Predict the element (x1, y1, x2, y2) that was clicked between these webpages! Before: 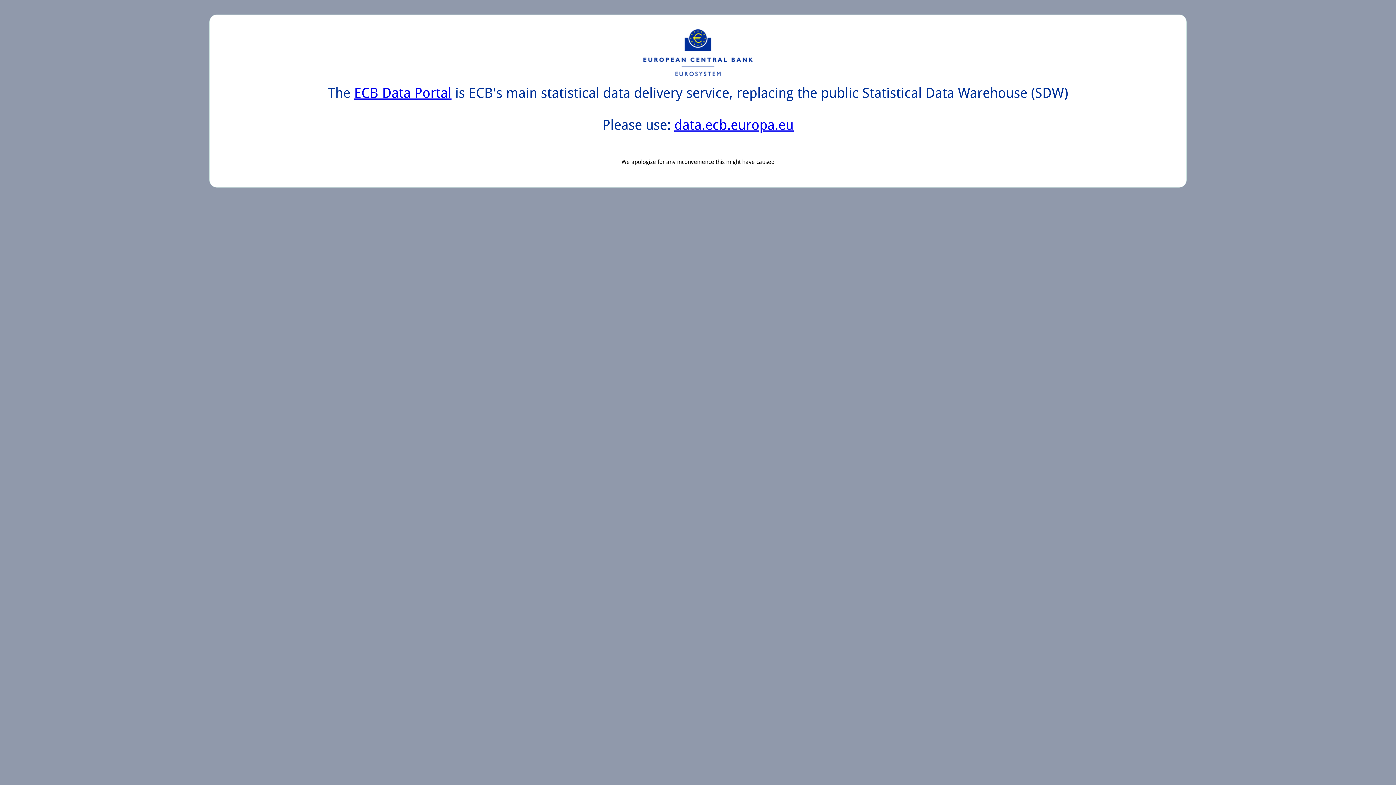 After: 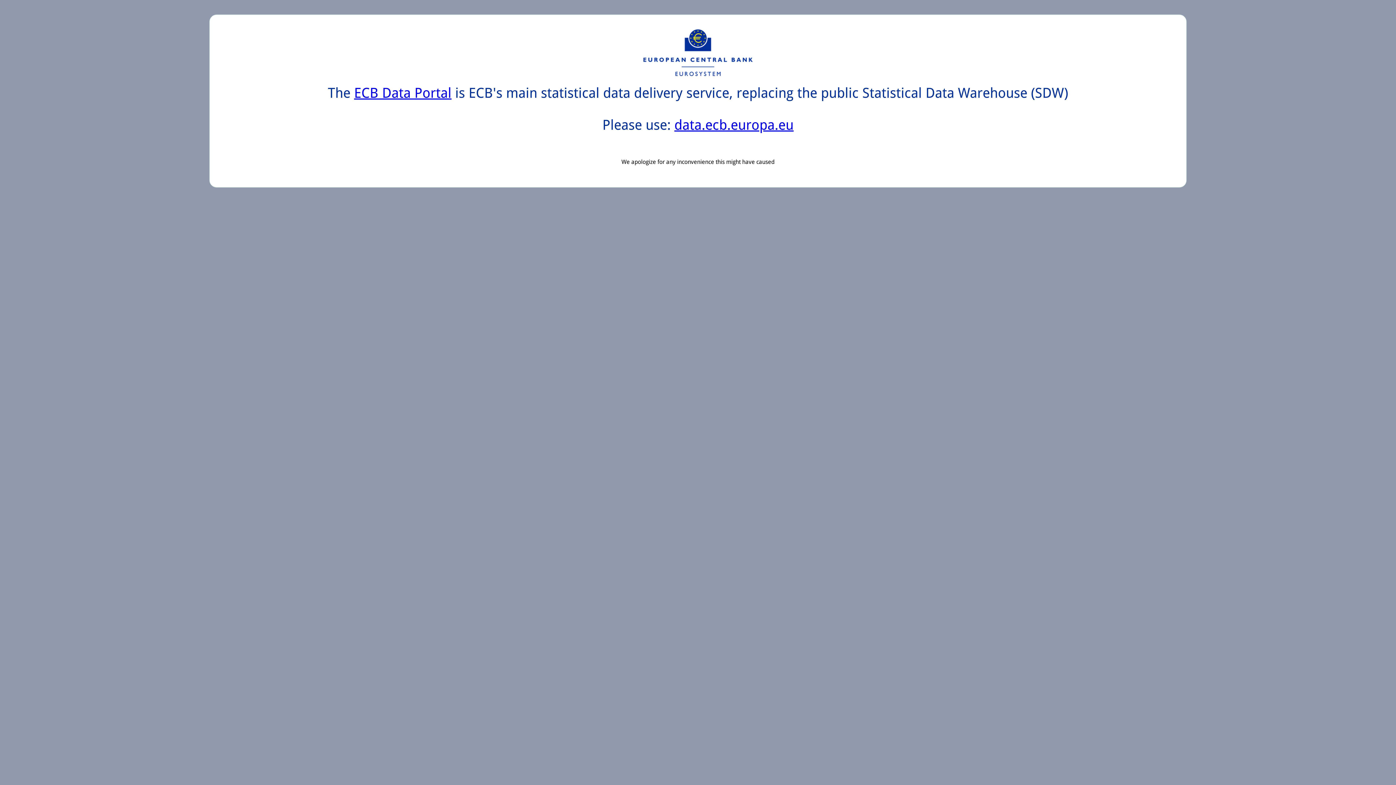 Action: bbox: (674, 117, 793, 133) label: data.ecb.europa.eu